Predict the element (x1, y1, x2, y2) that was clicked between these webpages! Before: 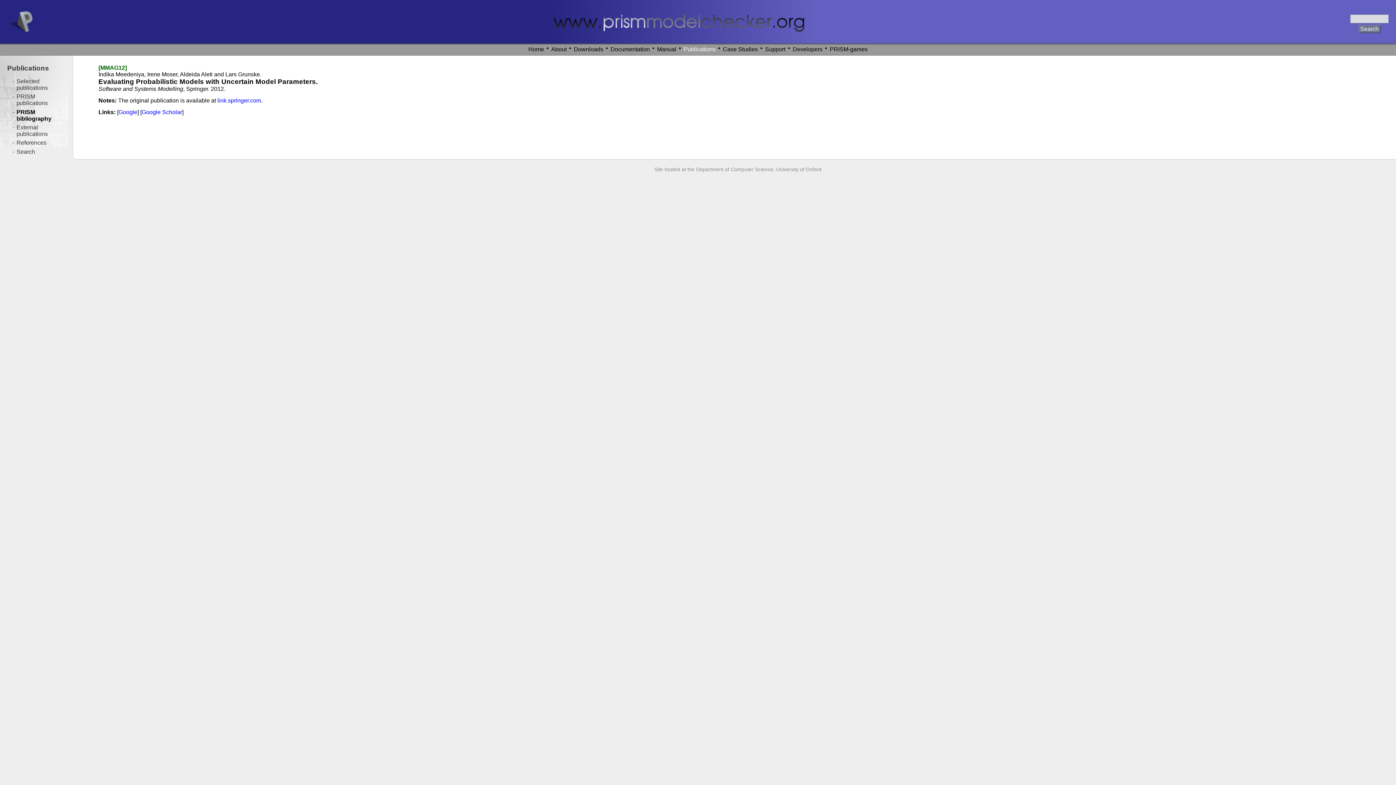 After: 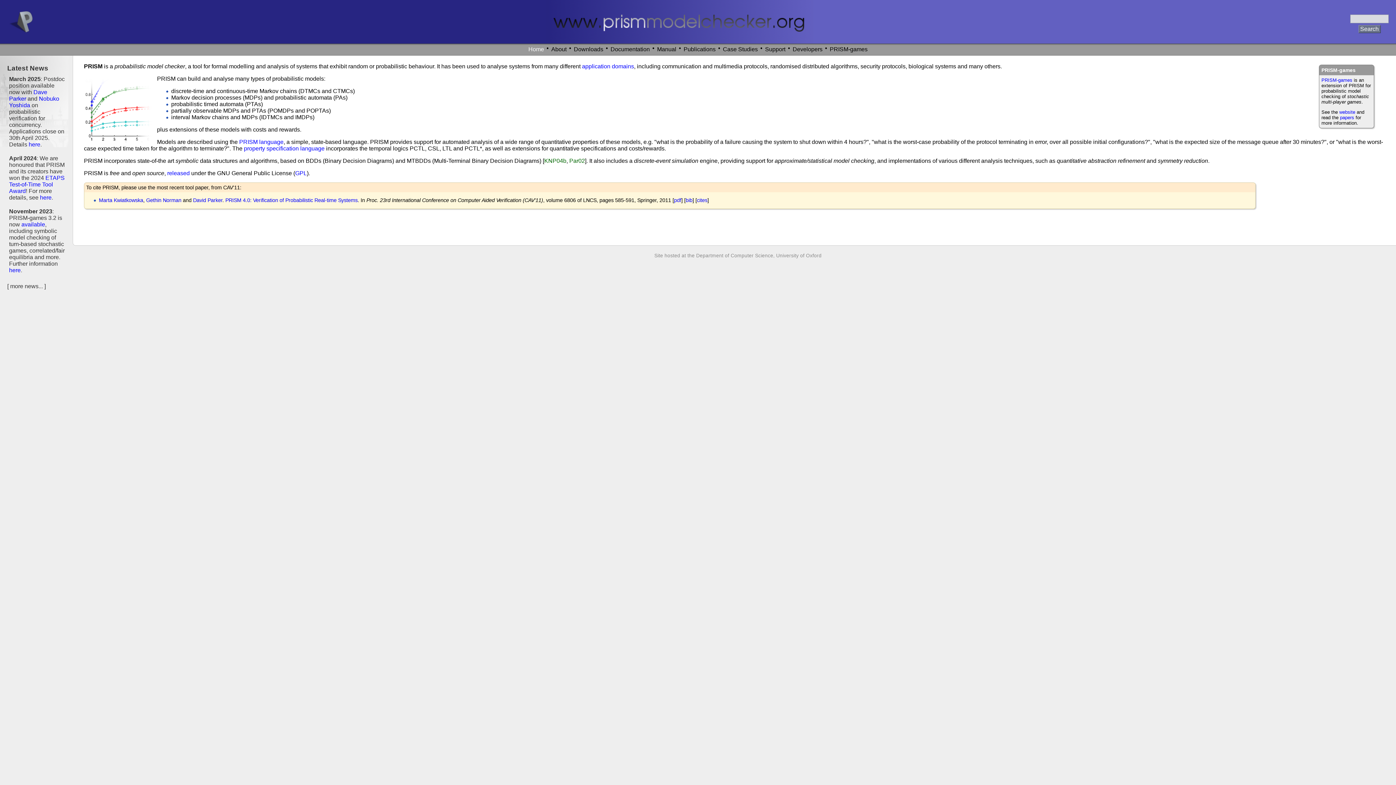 Action: bbox: (9, 27, 32, 33)